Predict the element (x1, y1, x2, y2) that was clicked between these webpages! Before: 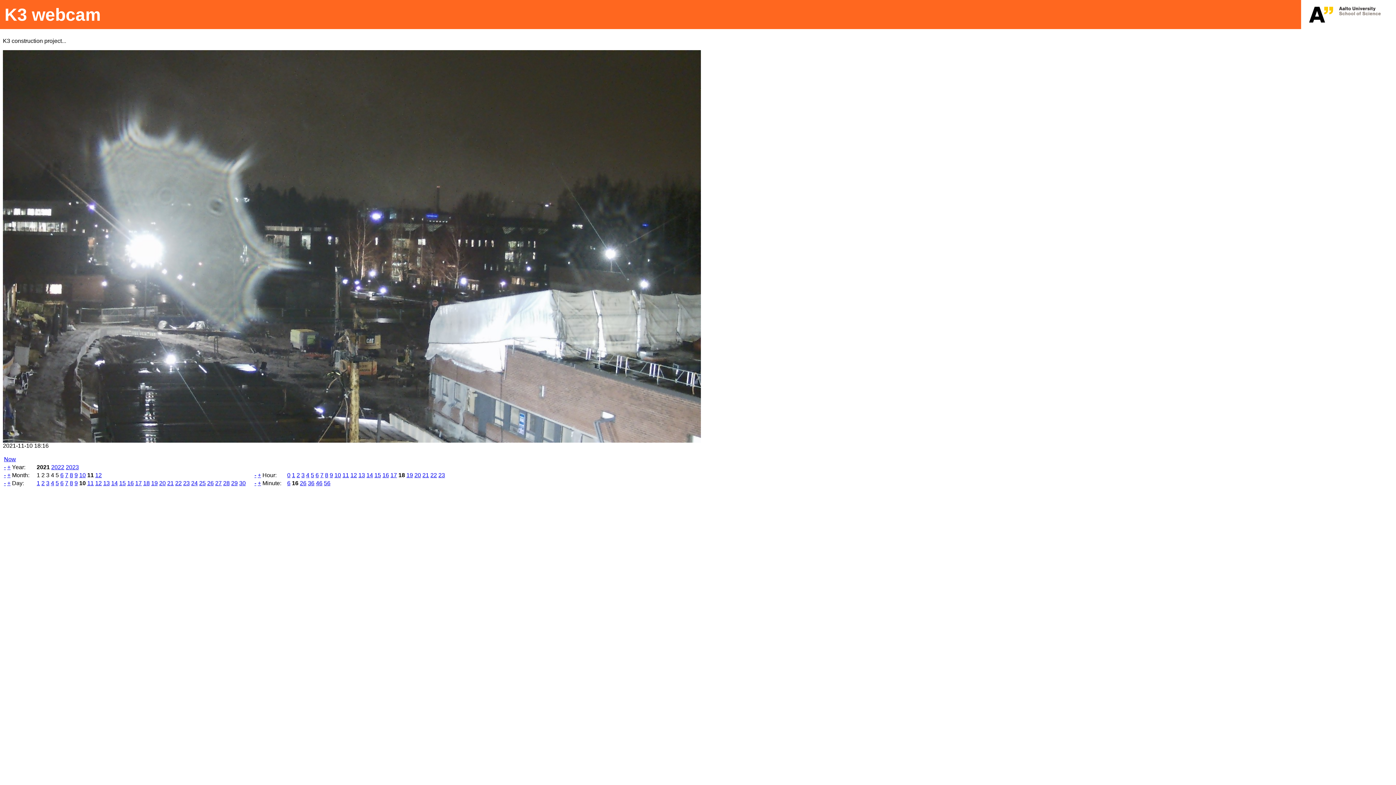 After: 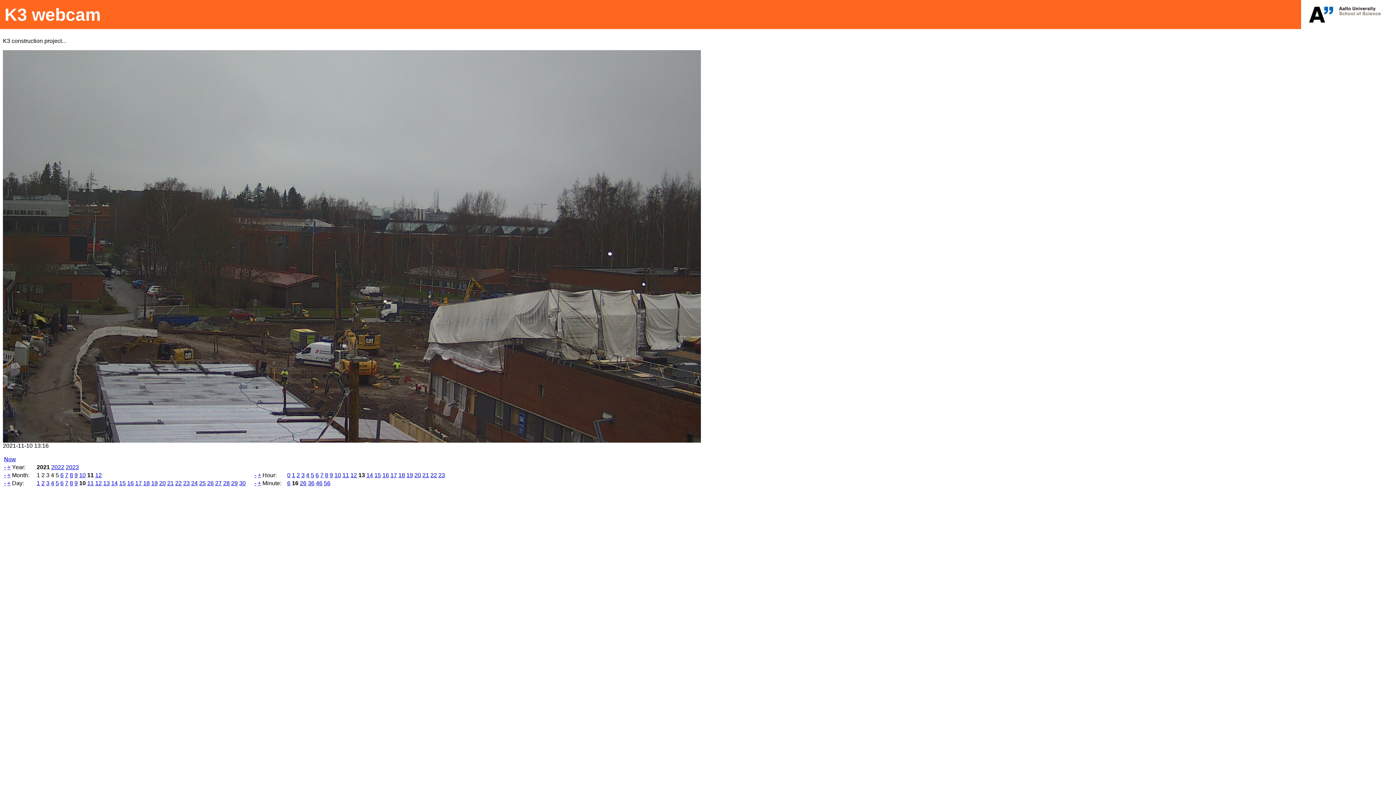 Action: bbox: (358, 472, 365, 478) label: 13